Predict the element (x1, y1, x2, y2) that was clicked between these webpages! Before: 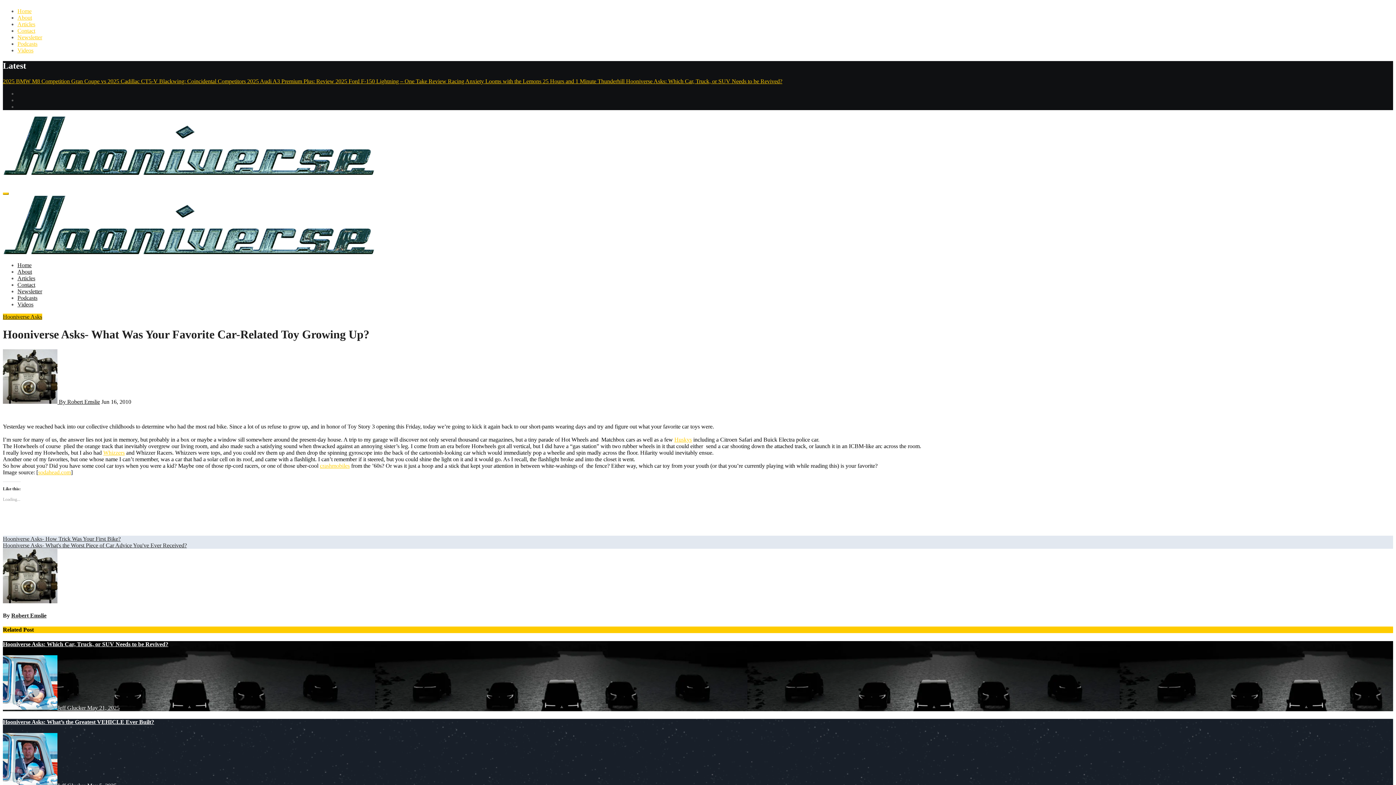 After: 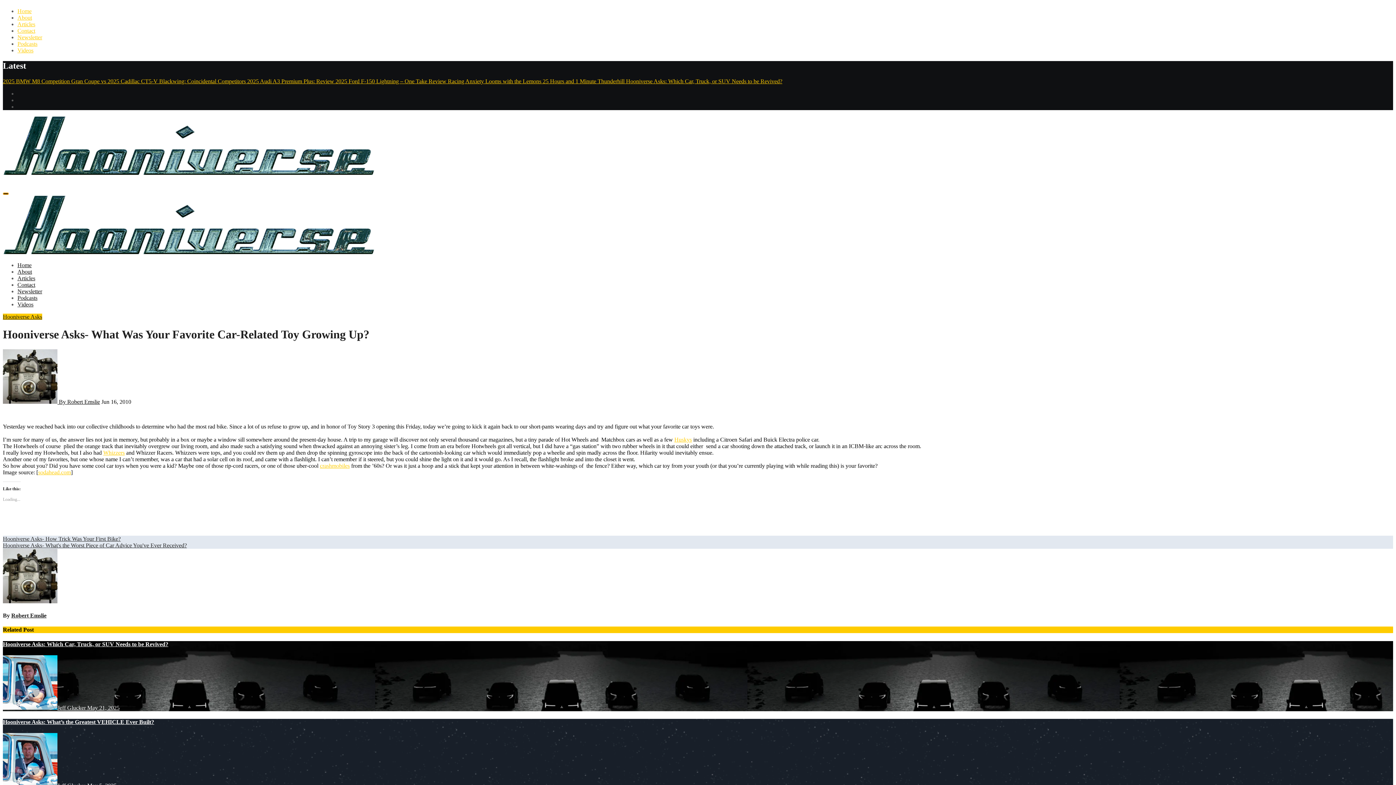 Action: bbox: (2, 192, 8, 194) label: Toggle navigation